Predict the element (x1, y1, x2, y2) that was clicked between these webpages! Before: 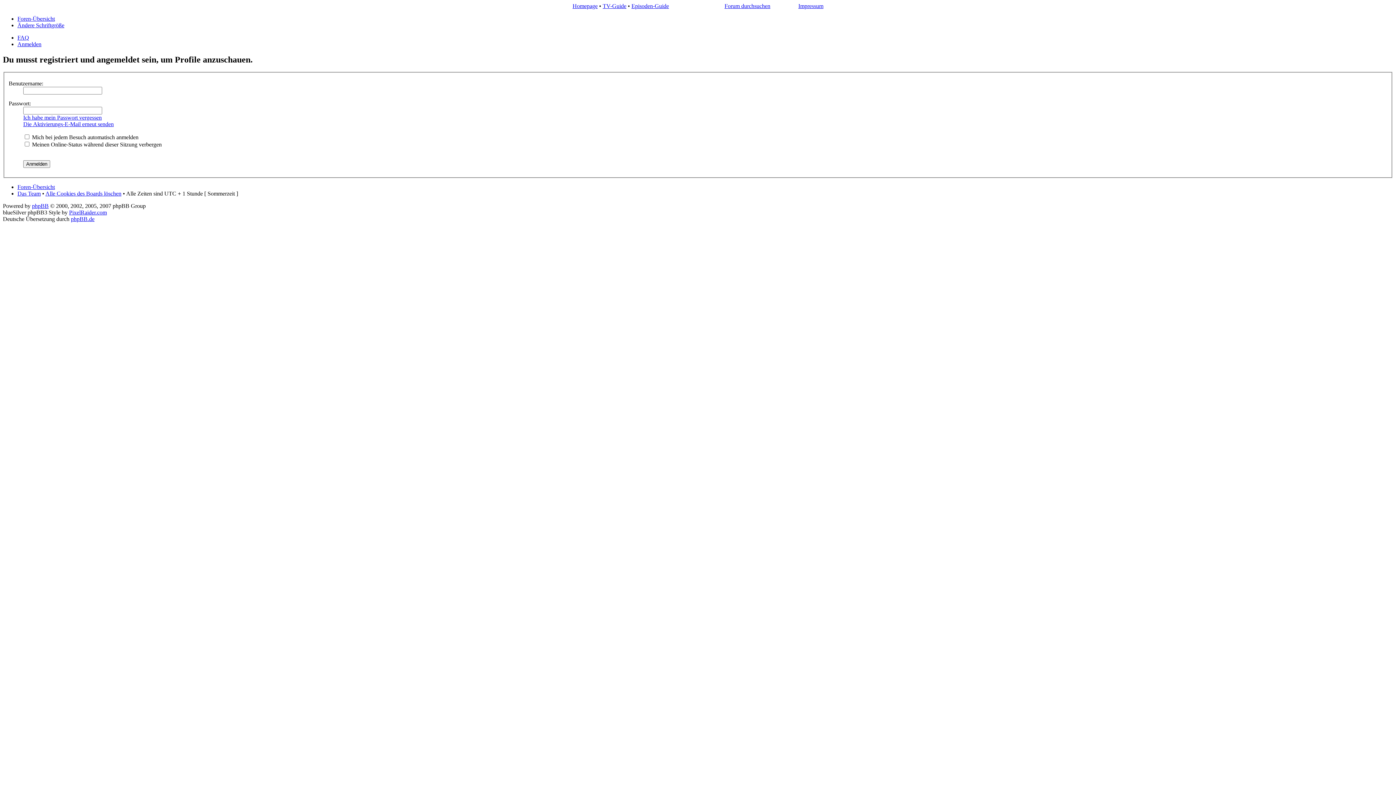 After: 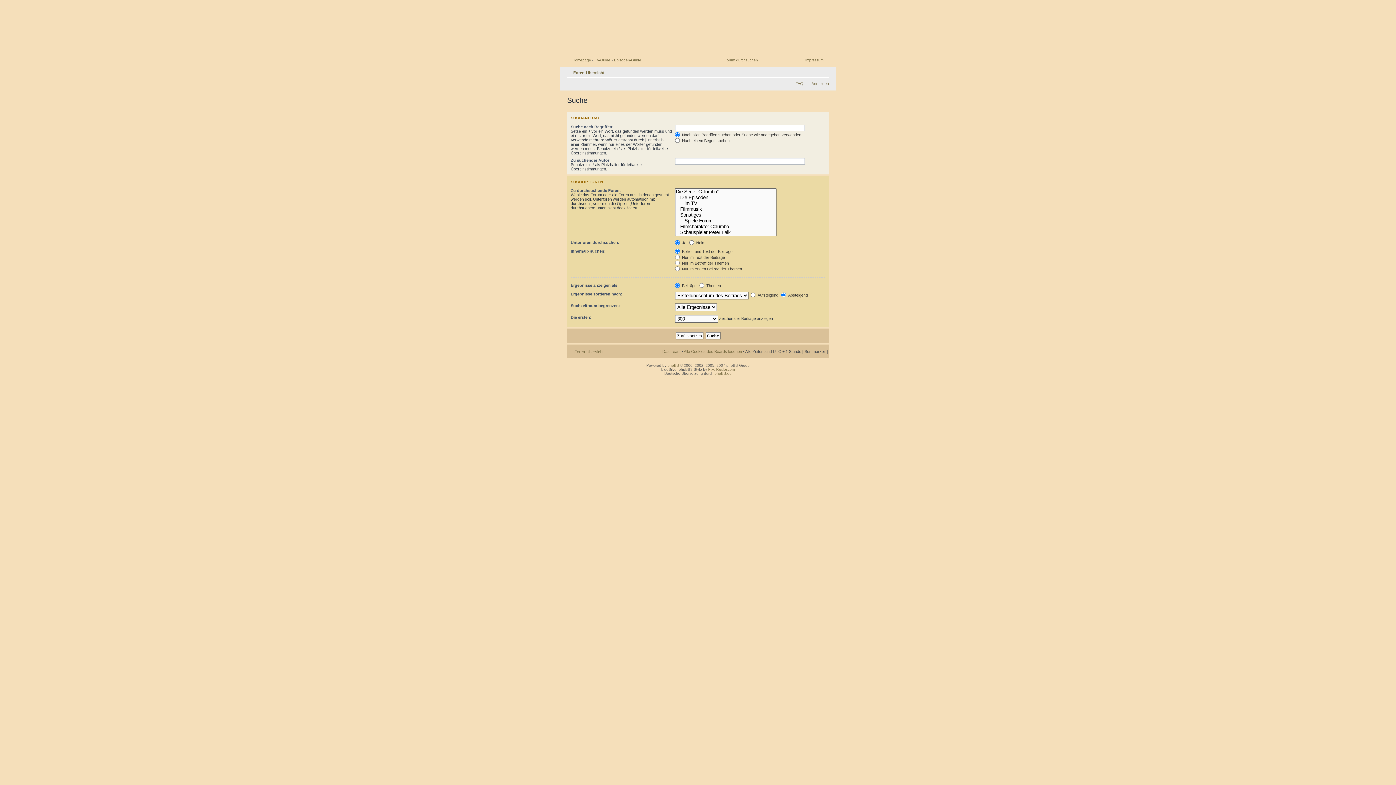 Action: label: Forum durchsuchen bbox: (724, 2, 770, 9)